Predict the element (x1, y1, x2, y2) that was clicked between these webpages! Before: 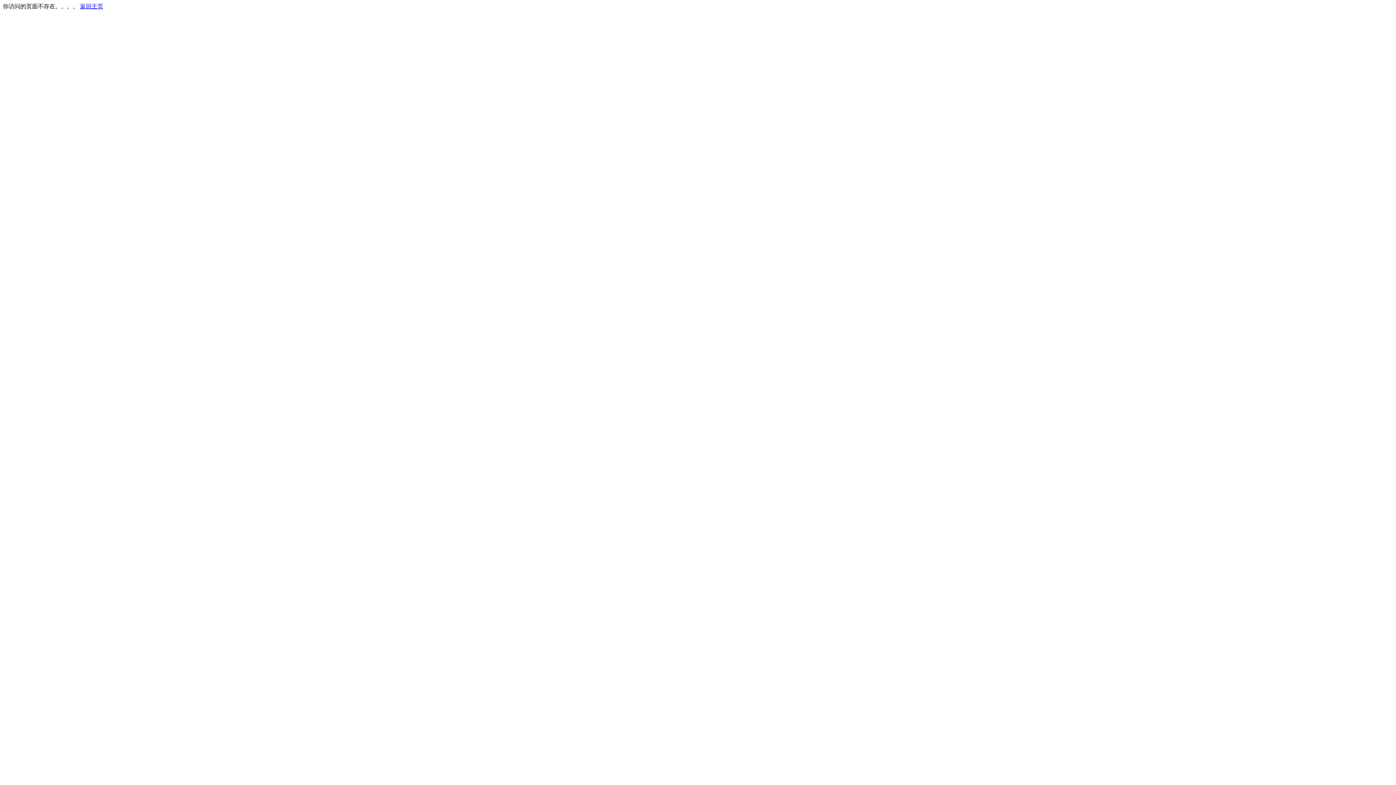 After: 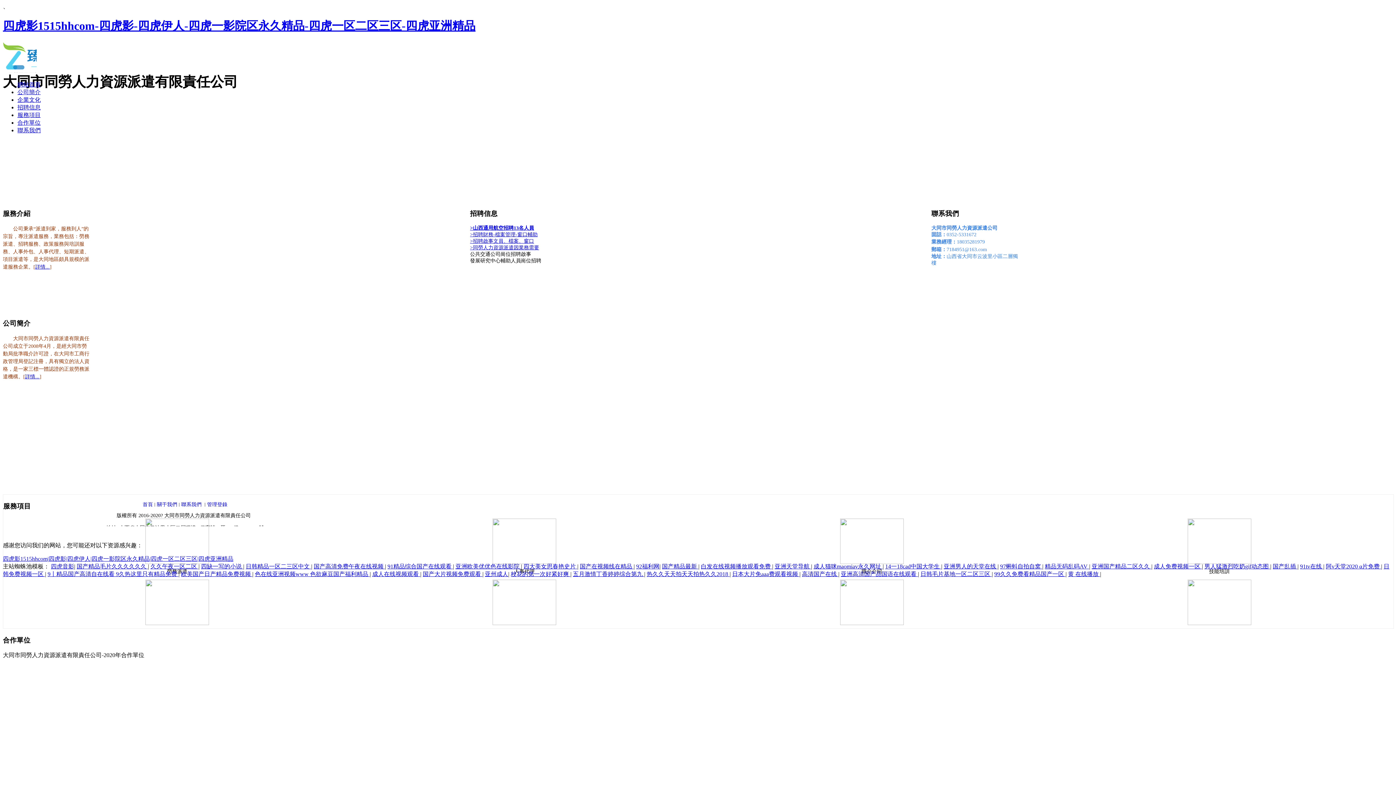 Action: label: 返回主页 bbox: (80, 3, 103, 9)